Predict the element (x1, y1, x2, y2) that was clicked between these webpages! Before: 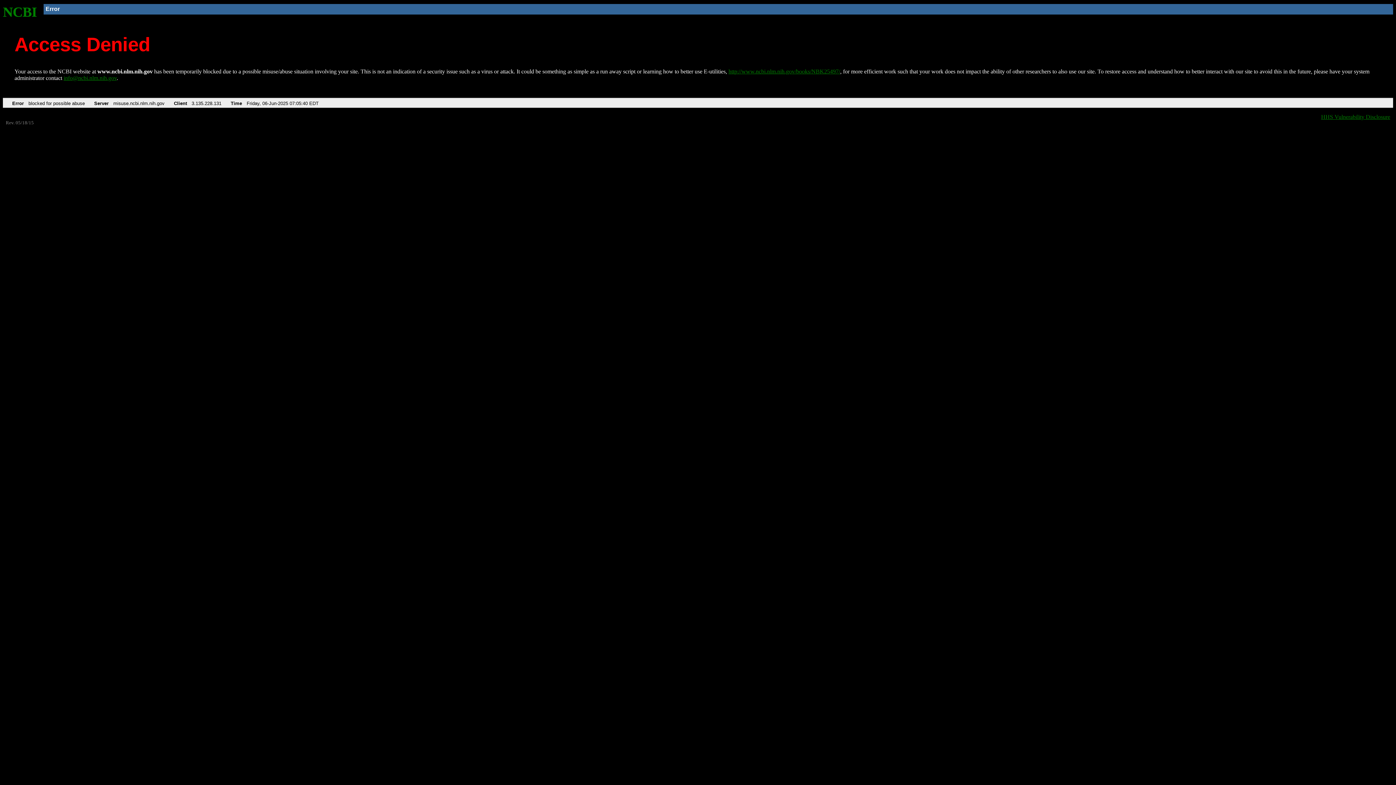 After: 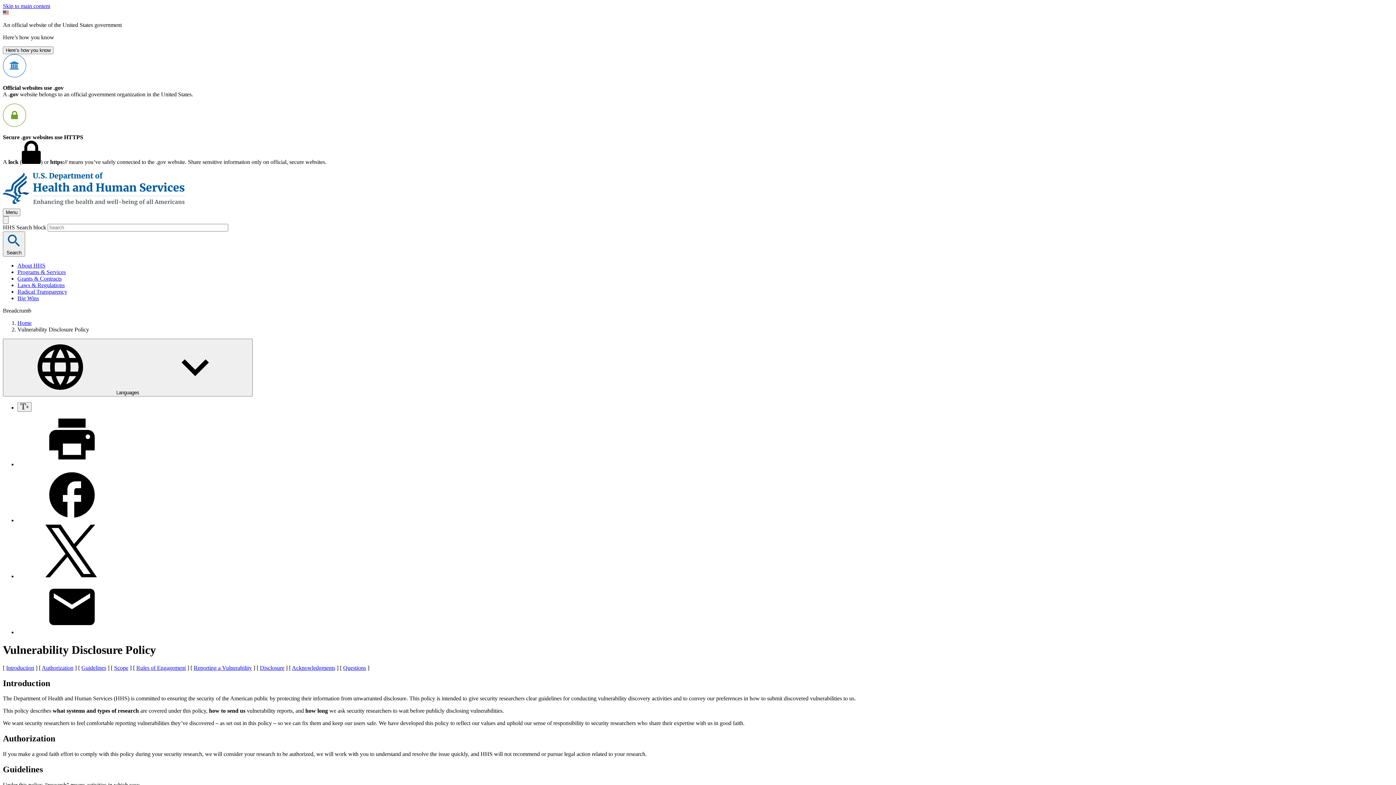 Action: label: HHS Vulnerability Disclosure bbox: (1321, 113, 1390, 119)